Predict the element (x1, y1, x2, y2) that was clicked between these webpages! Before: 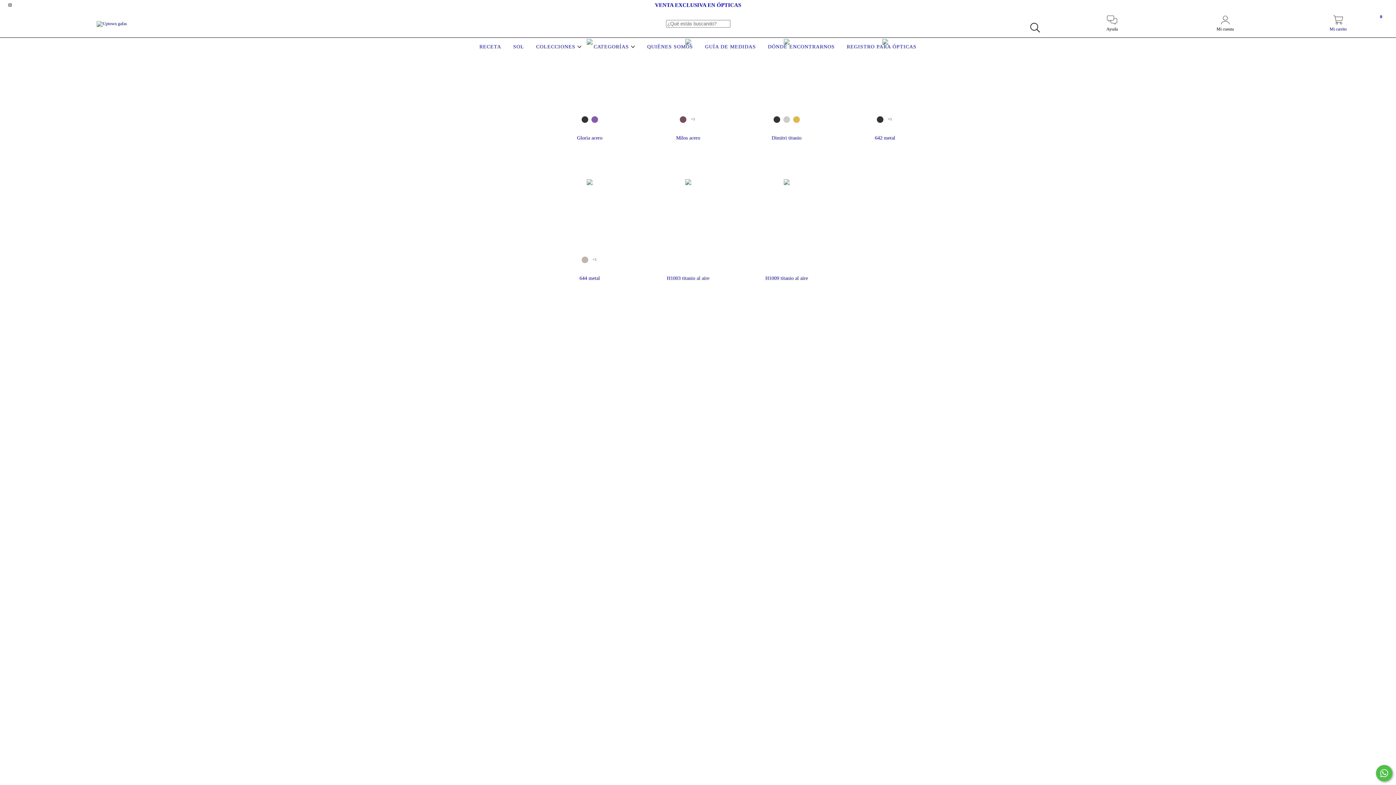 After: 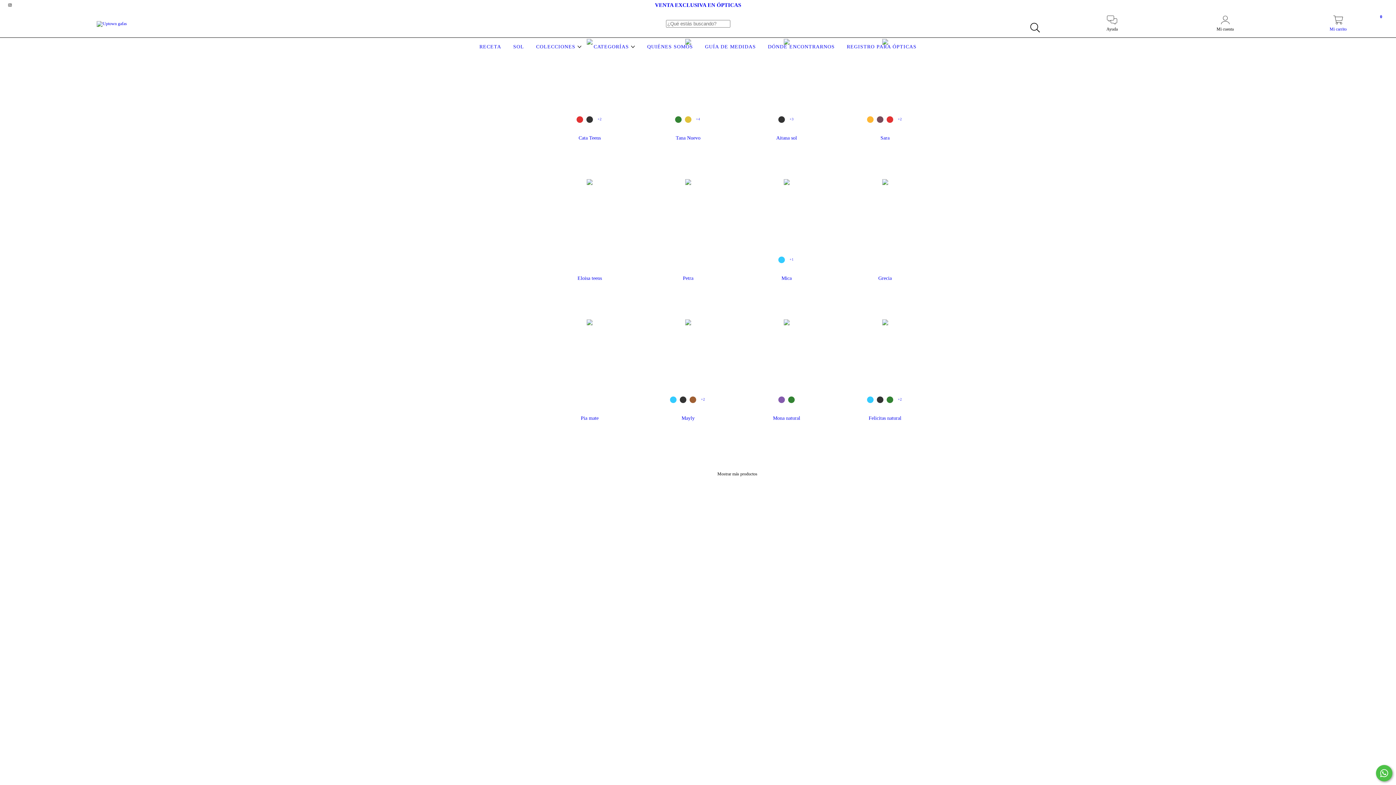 Action: bbox: (592, 44, 637, 49) label: CATEGORÍAS 